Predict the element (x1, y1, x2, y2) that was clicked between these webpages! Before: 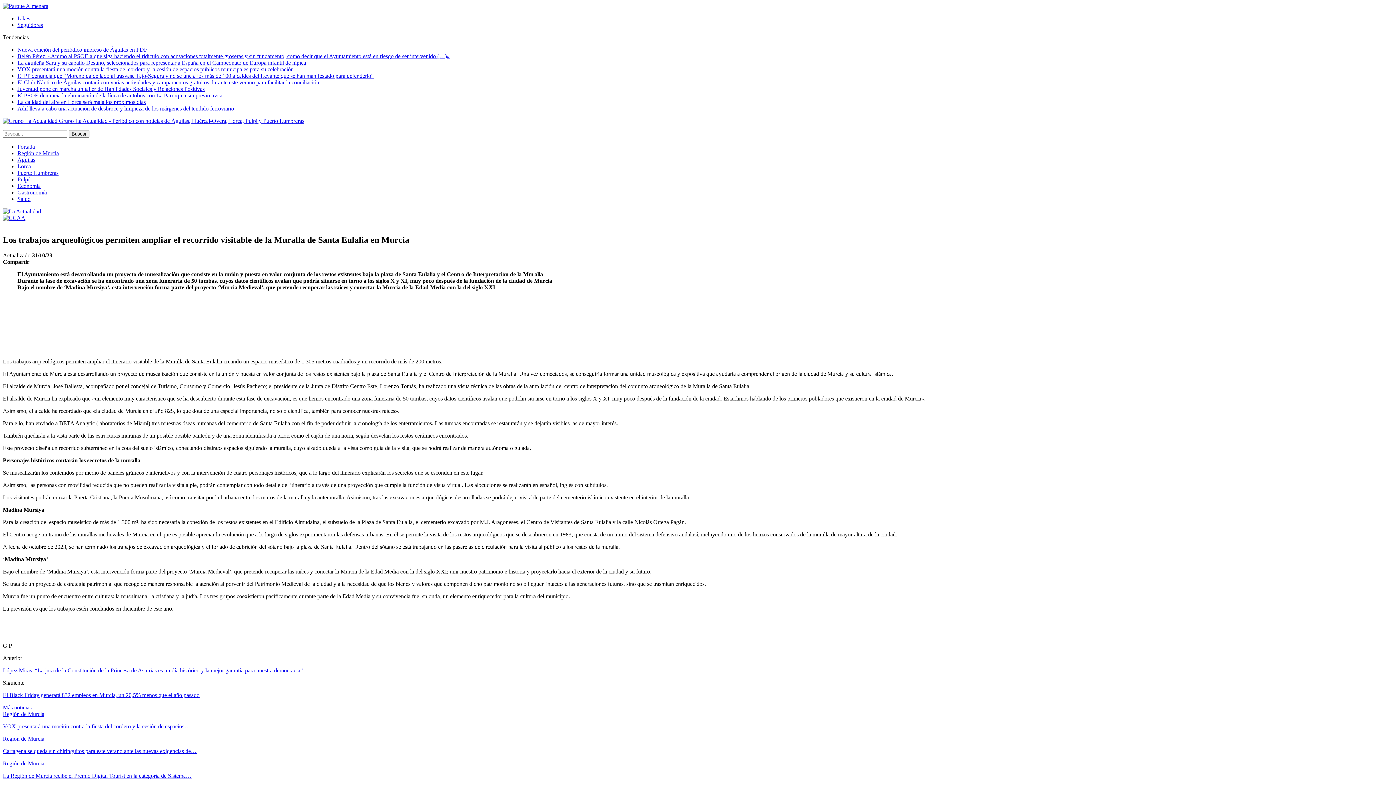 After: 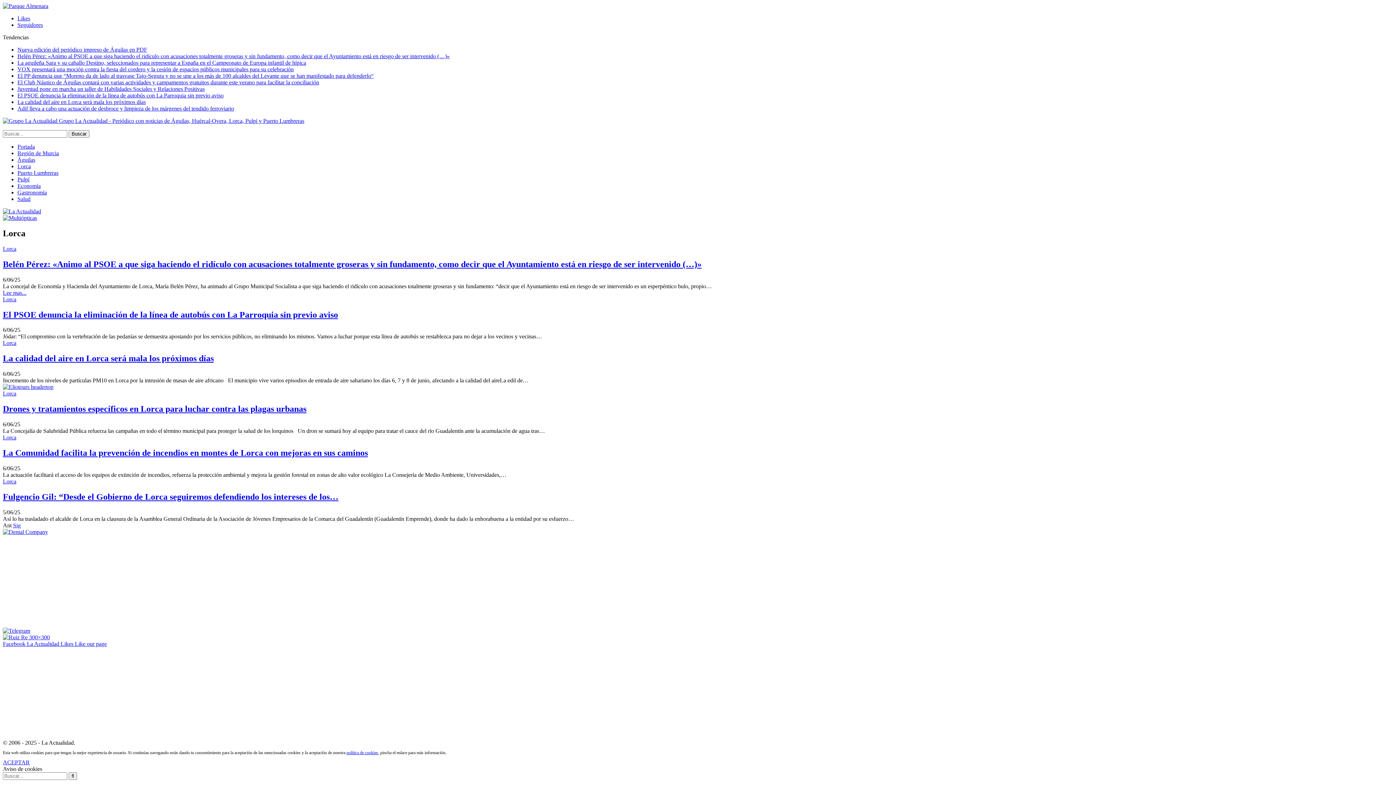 Action: bbox: (17, 163, 30, 169) label: Lorca